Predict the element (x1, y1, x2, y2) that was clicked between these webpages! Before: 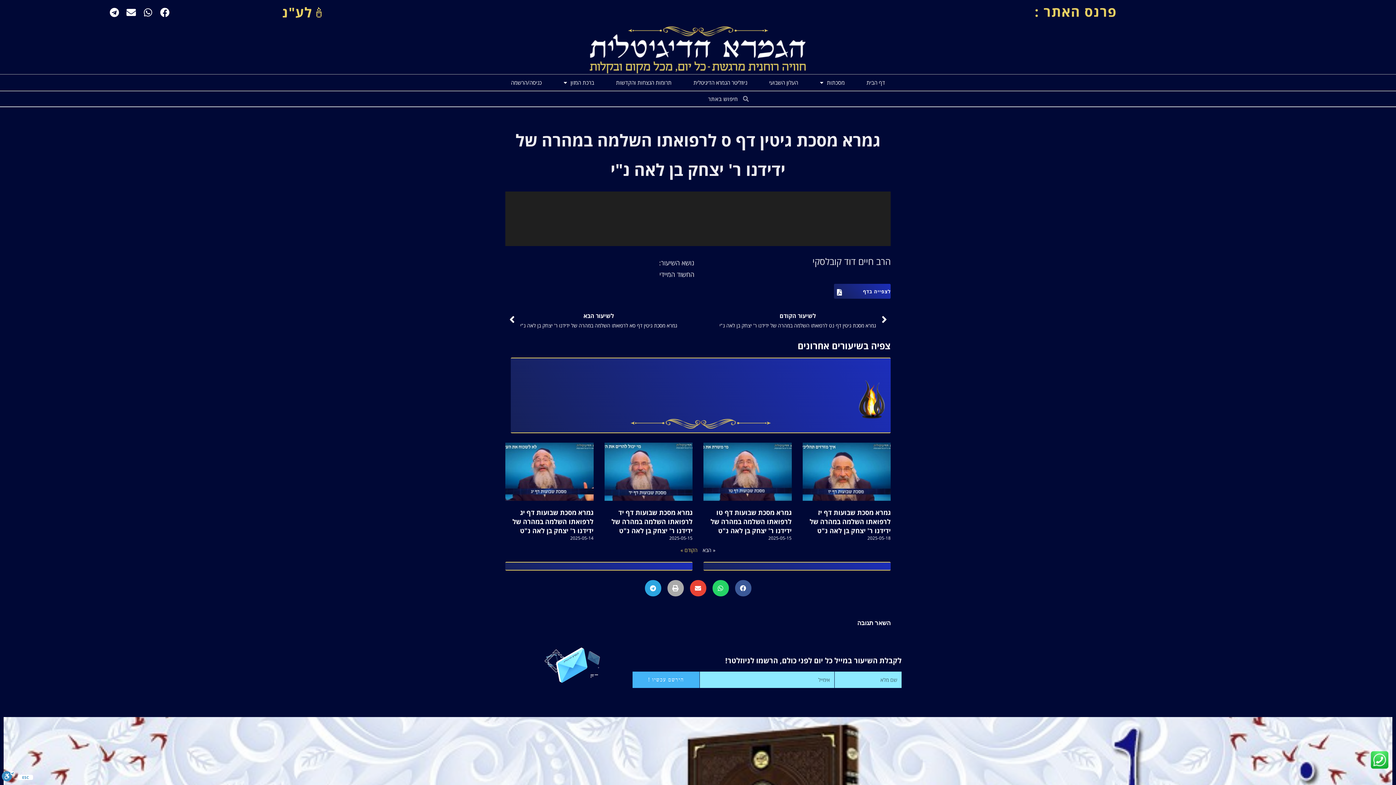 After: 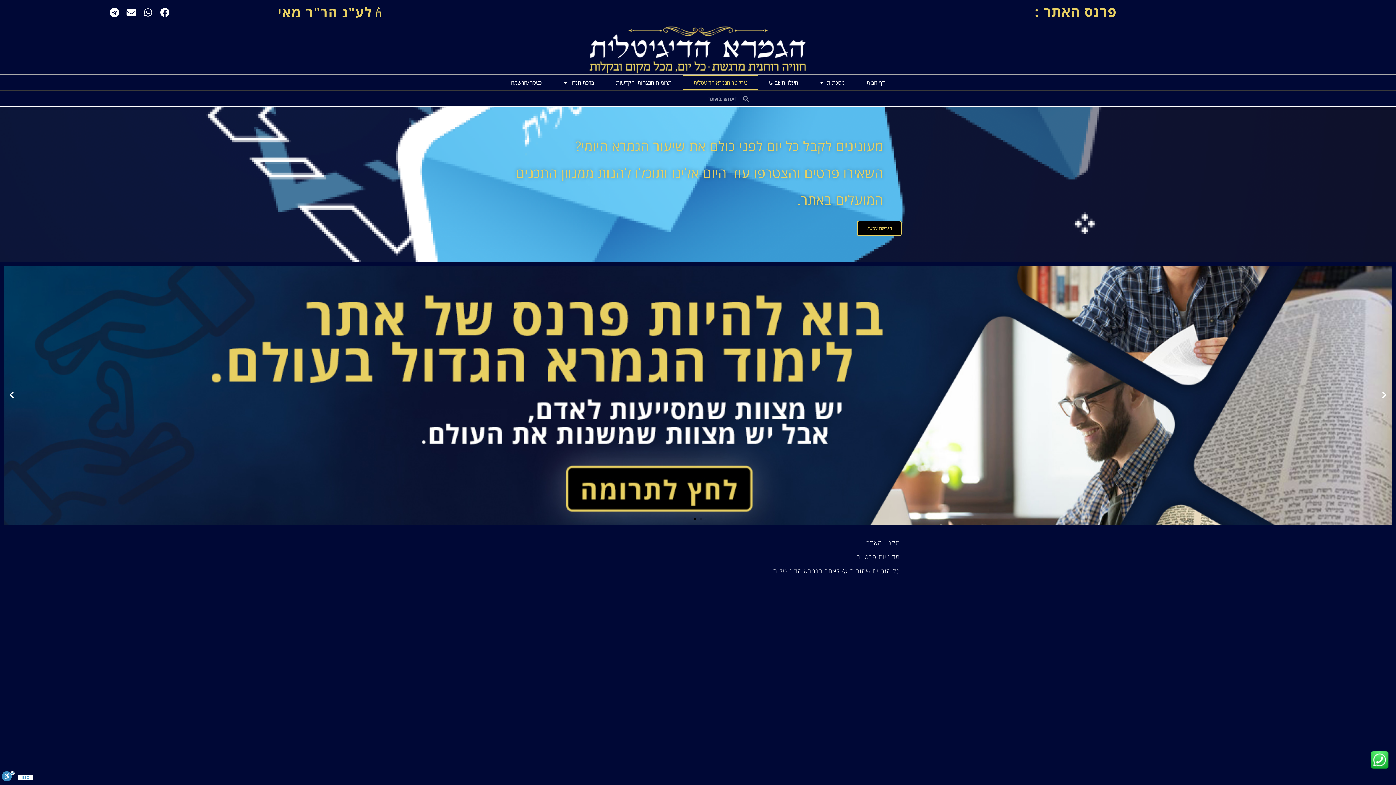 Action: label: ניוזליטר הגמרא הדיגיטלית bbox: (682, 74, 758, 90)